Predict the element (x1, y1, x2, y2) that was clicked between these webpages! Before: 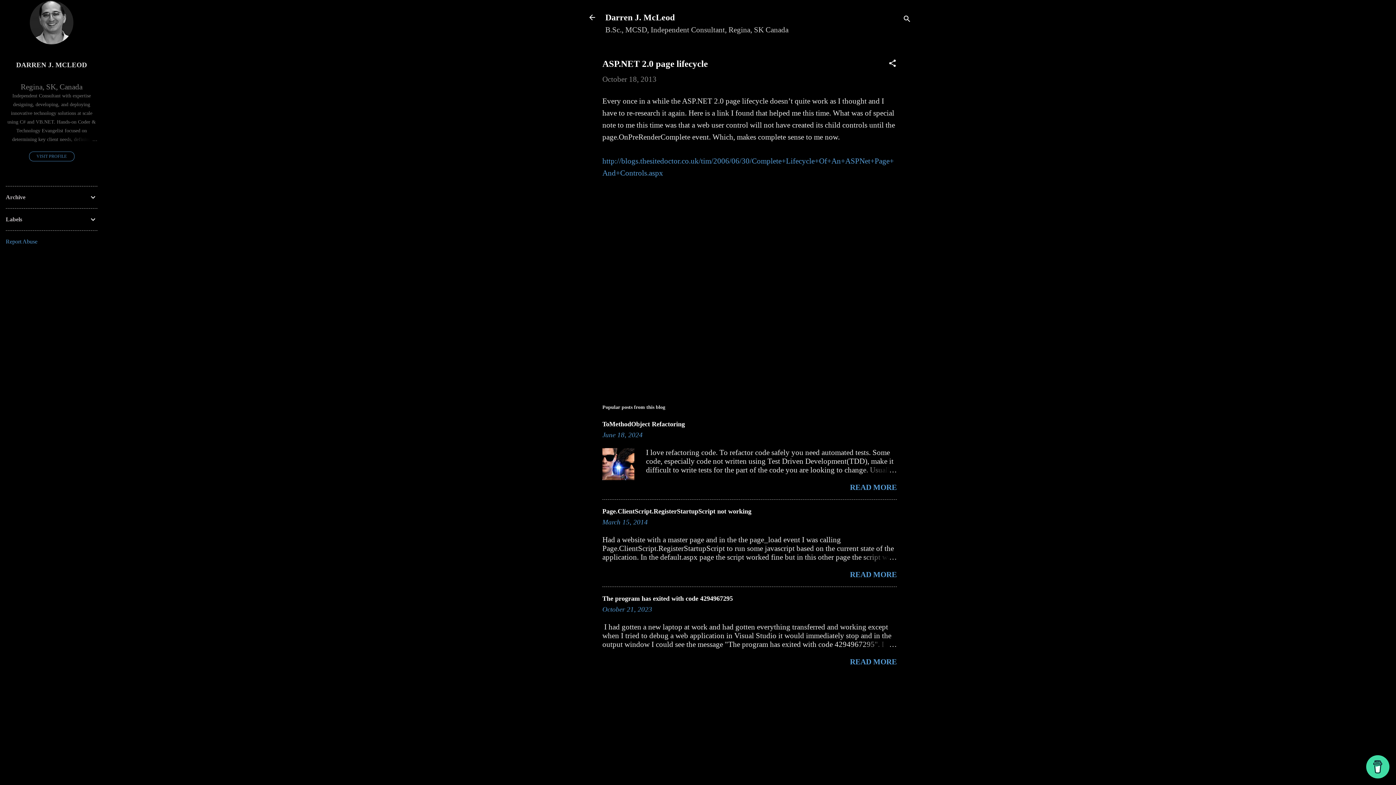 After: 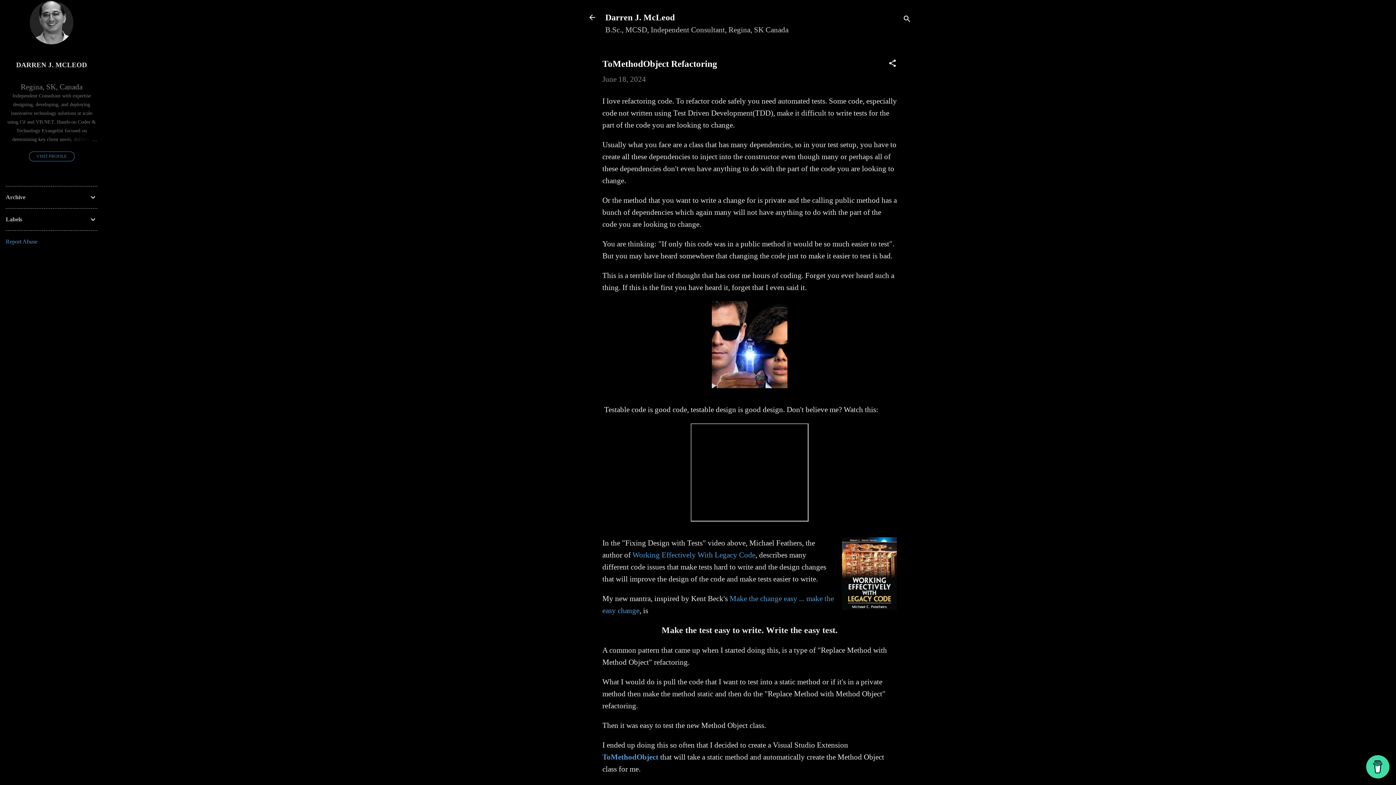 Action: bbox: (850, 483, 897, 491) label: READ MORE